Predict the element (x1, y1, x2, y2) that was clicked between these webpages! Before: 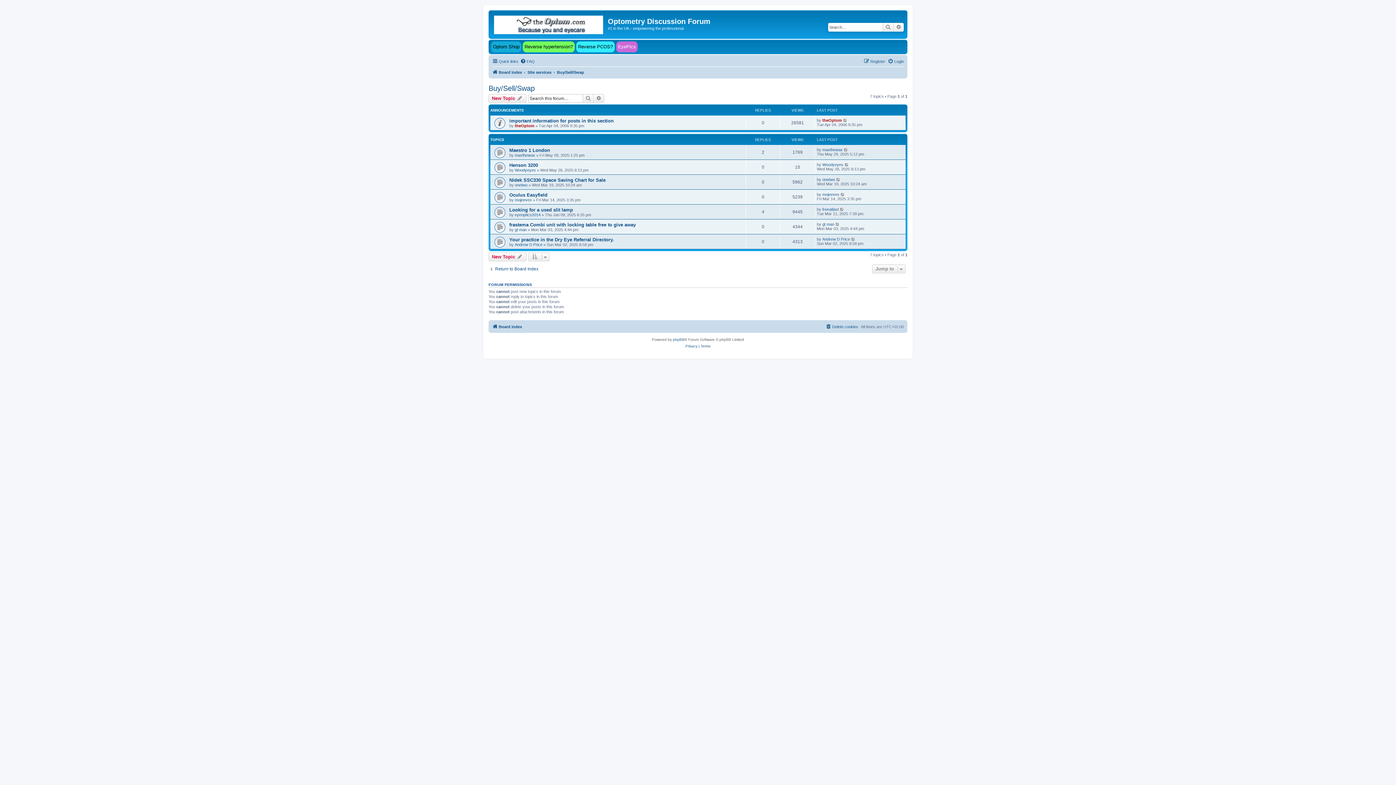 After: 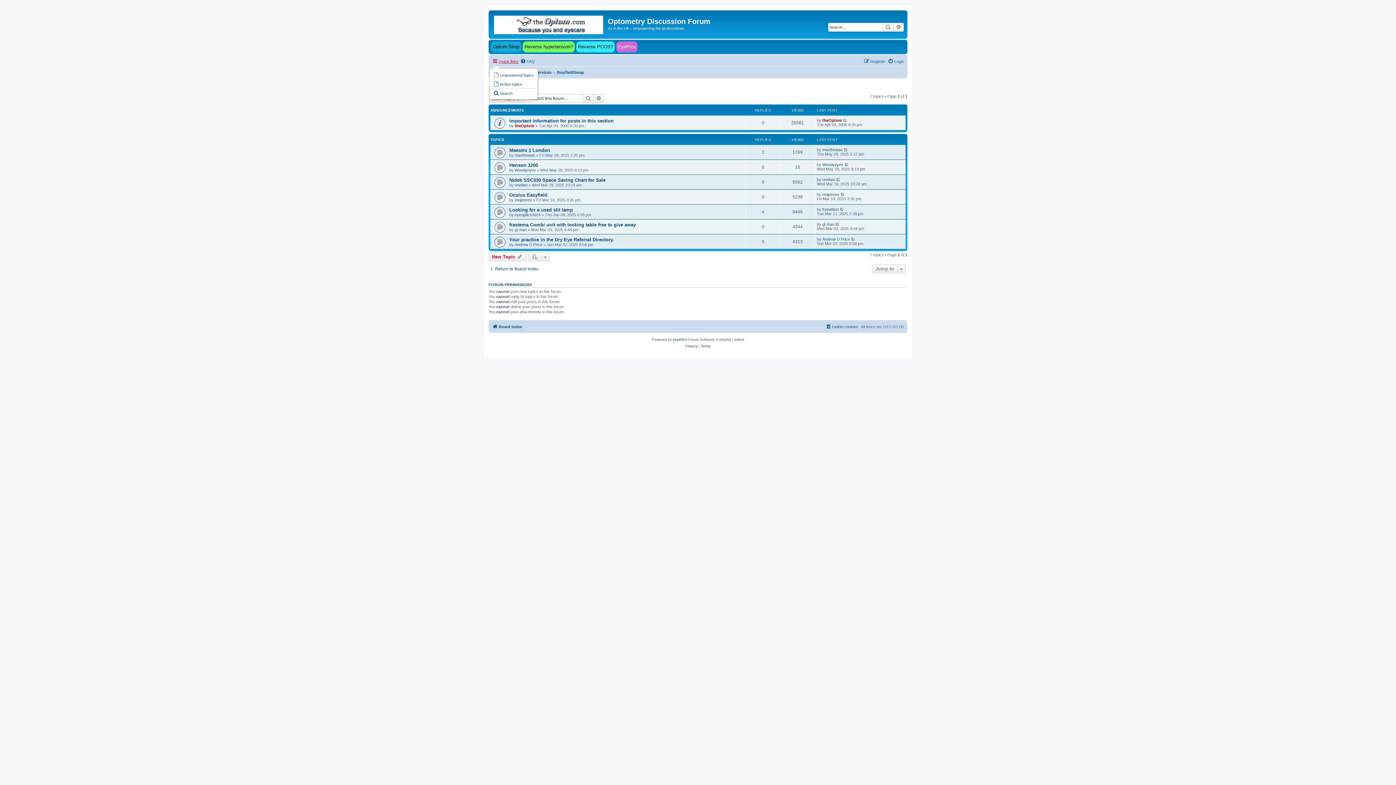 Action: bbox: (492, 56, 518, 65) label: Quick links